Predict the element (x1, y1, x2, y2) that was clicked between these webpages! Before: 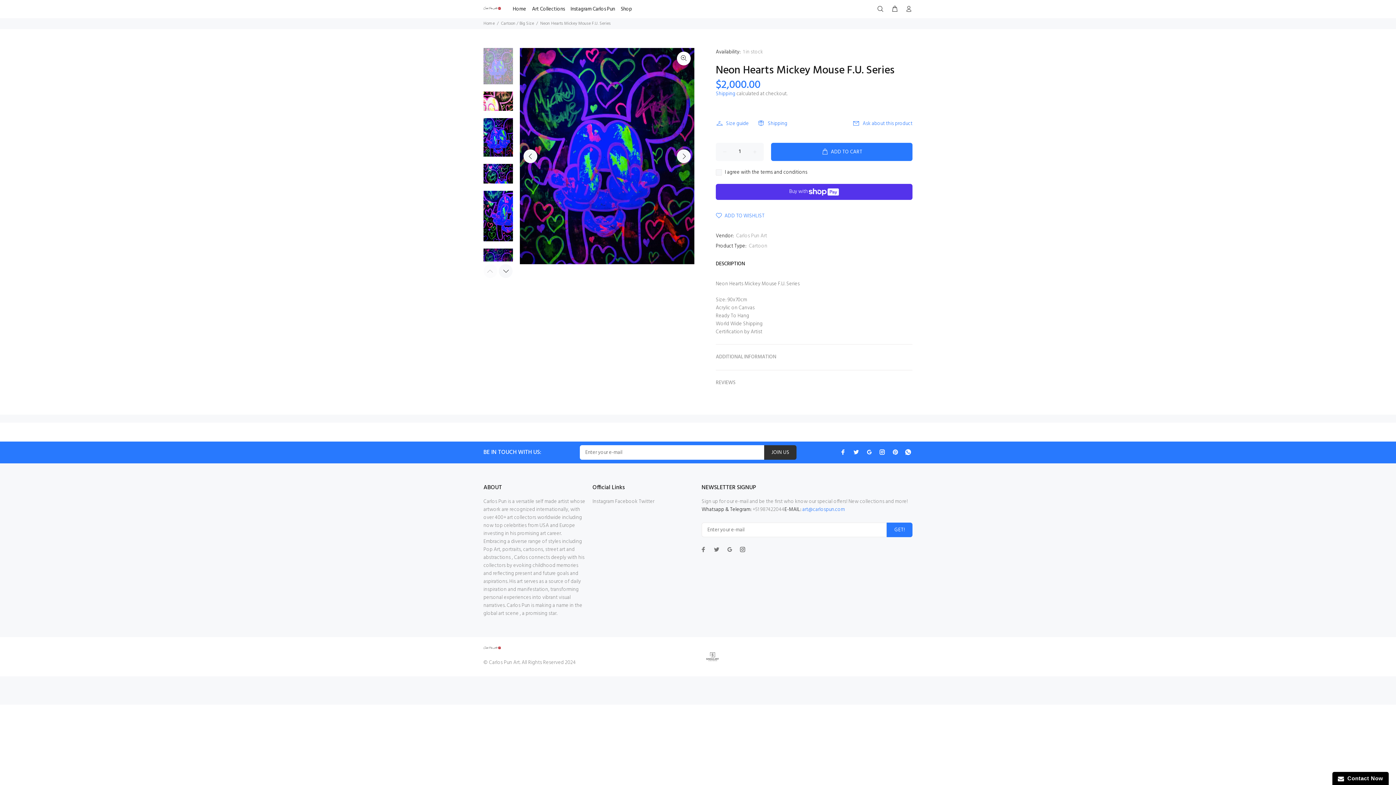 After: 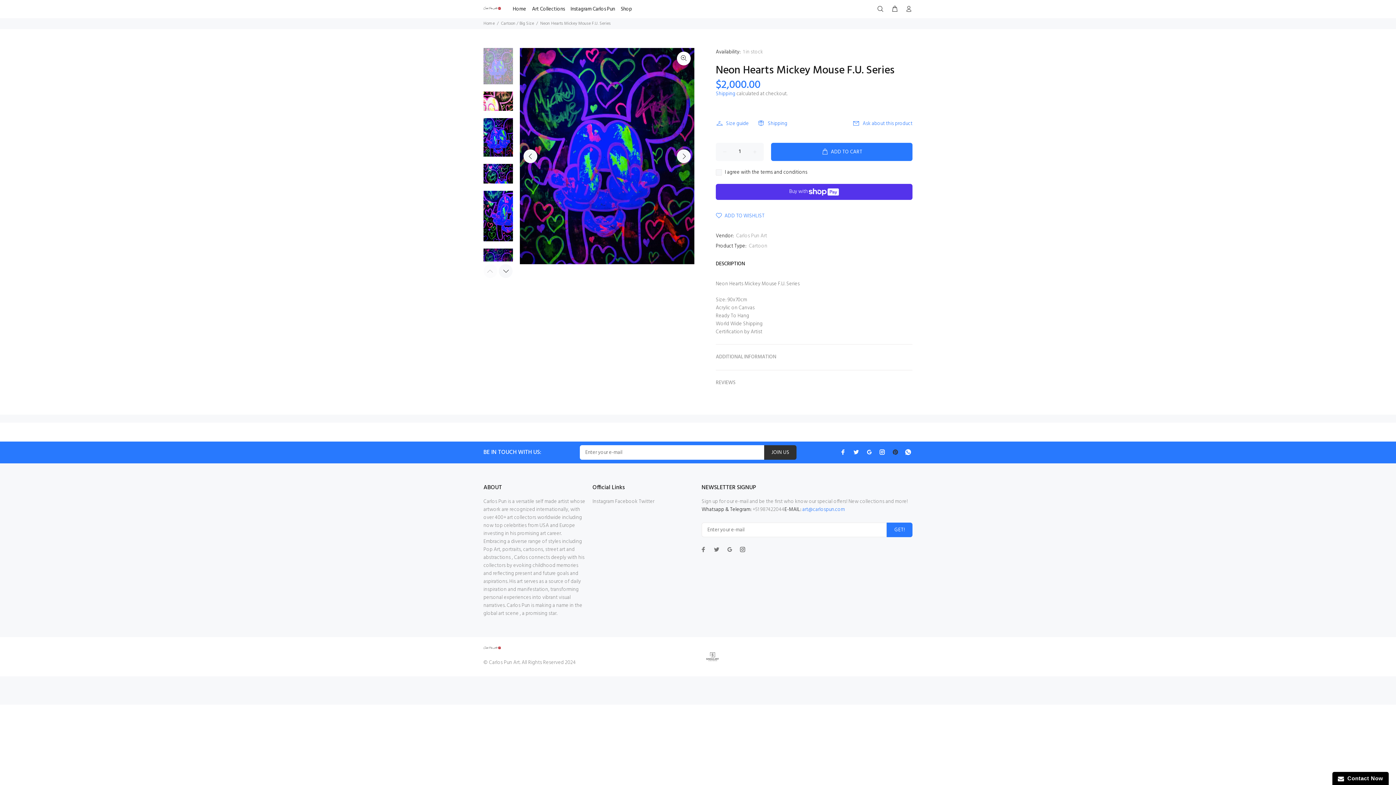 Action: bbox: (890, 447, 900, 456)